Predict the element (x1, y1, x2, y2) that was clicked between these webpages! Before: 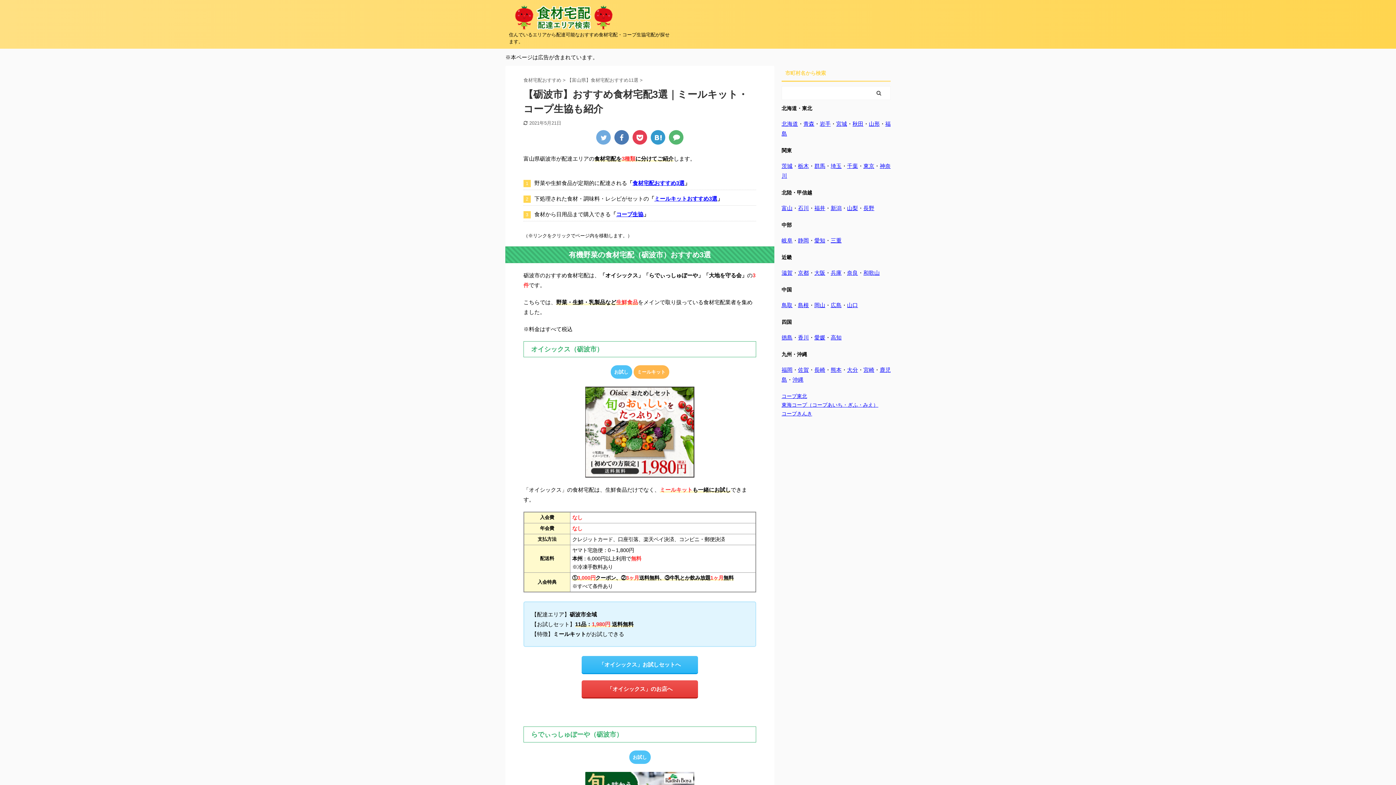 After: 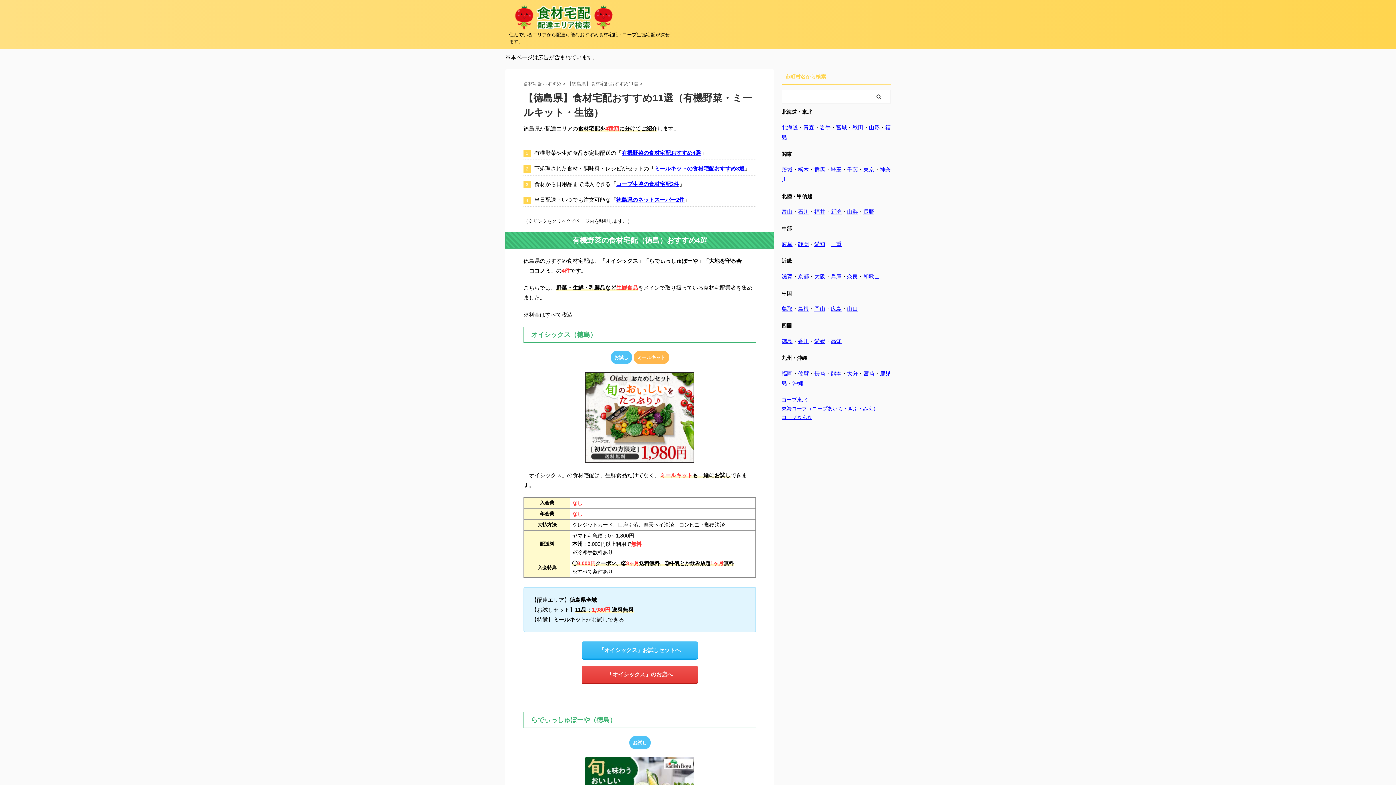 Action: label: 徳島 bbox: (781, 334, 792, 340)